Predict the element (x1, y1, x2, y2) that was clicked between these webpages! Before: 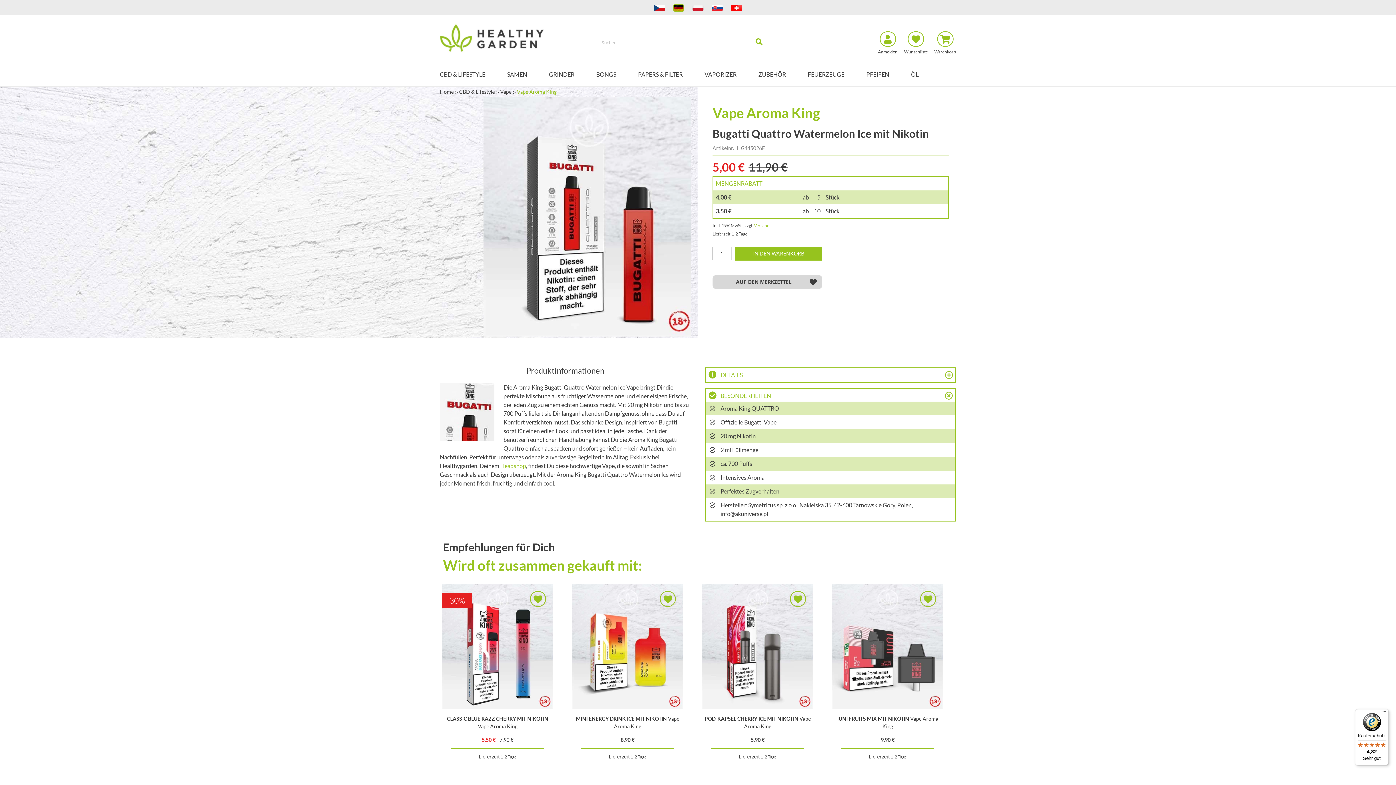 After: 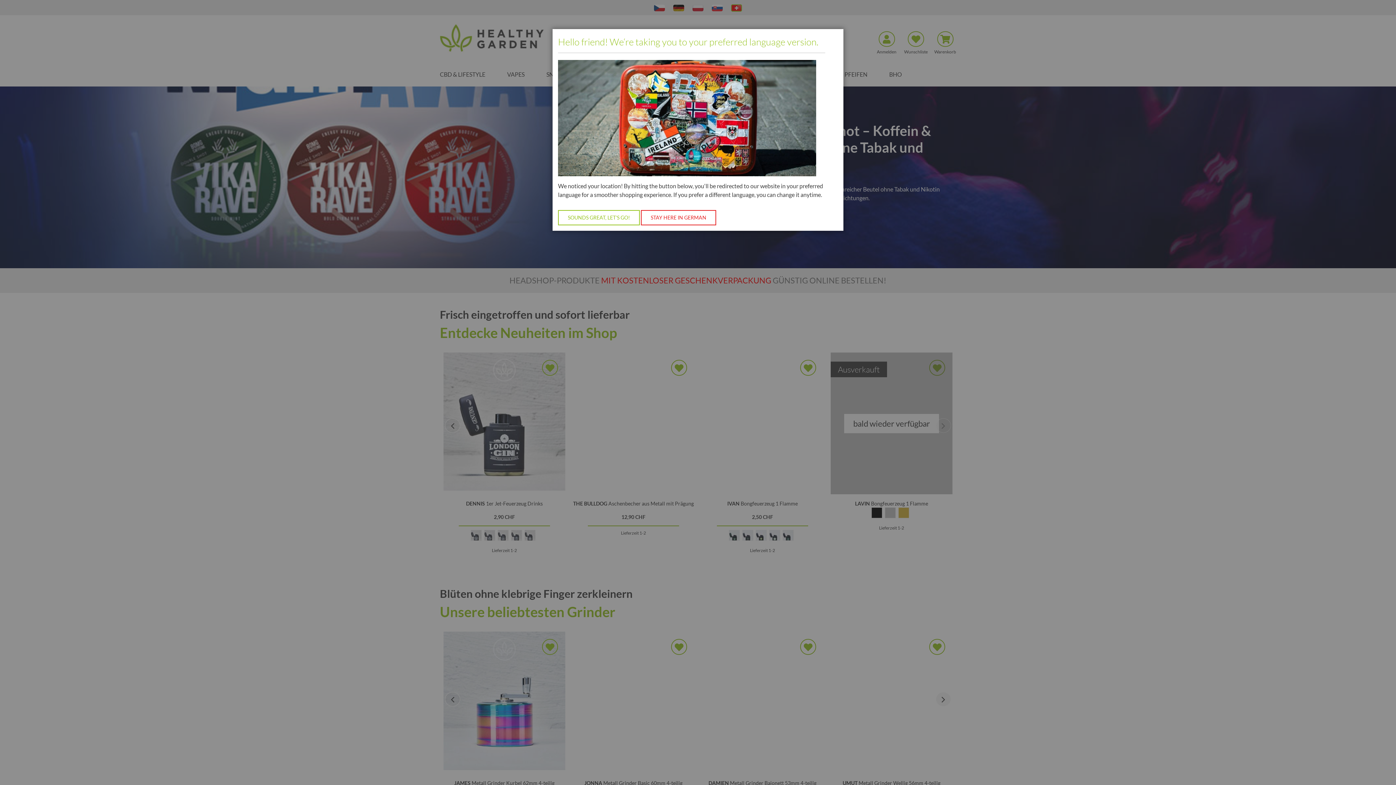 Action: bbox: (727, 4, 745, 10)